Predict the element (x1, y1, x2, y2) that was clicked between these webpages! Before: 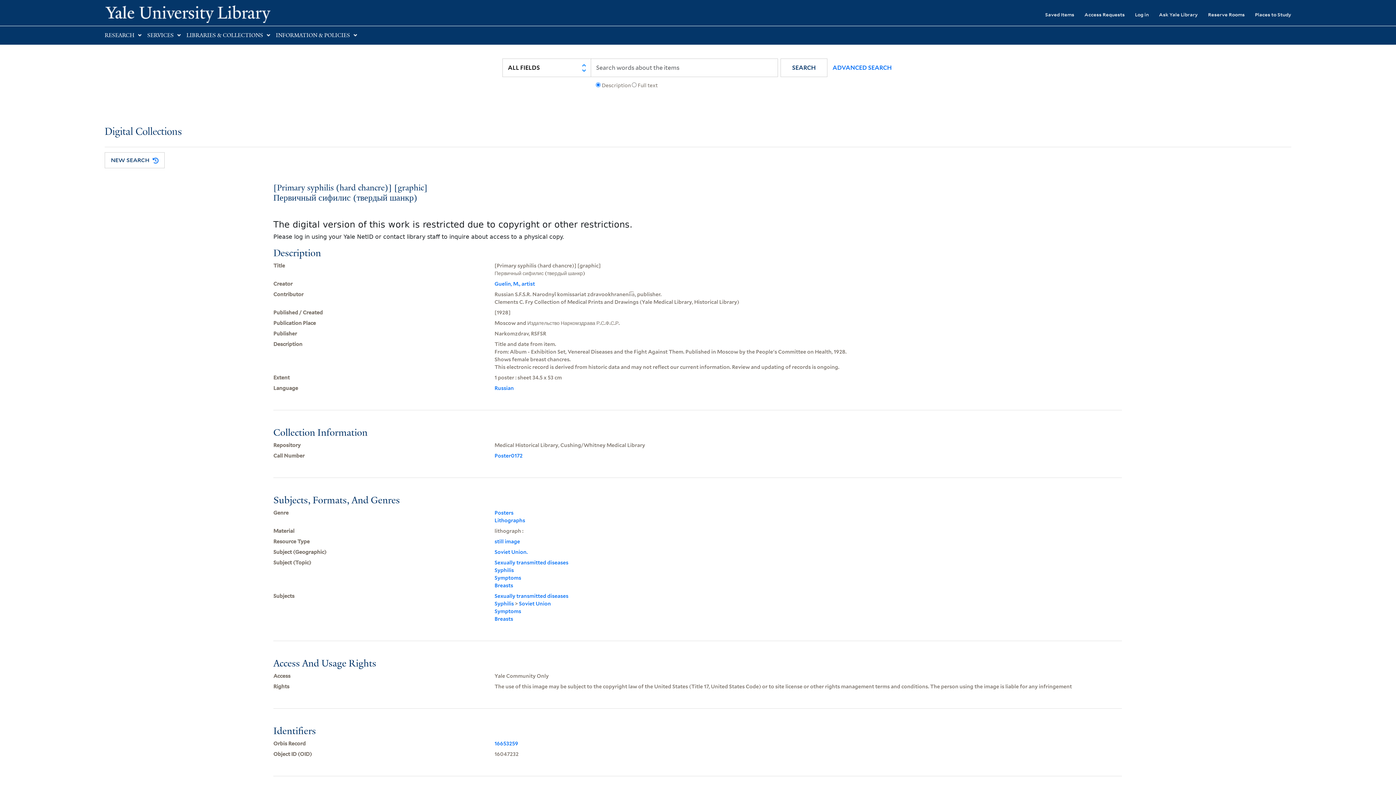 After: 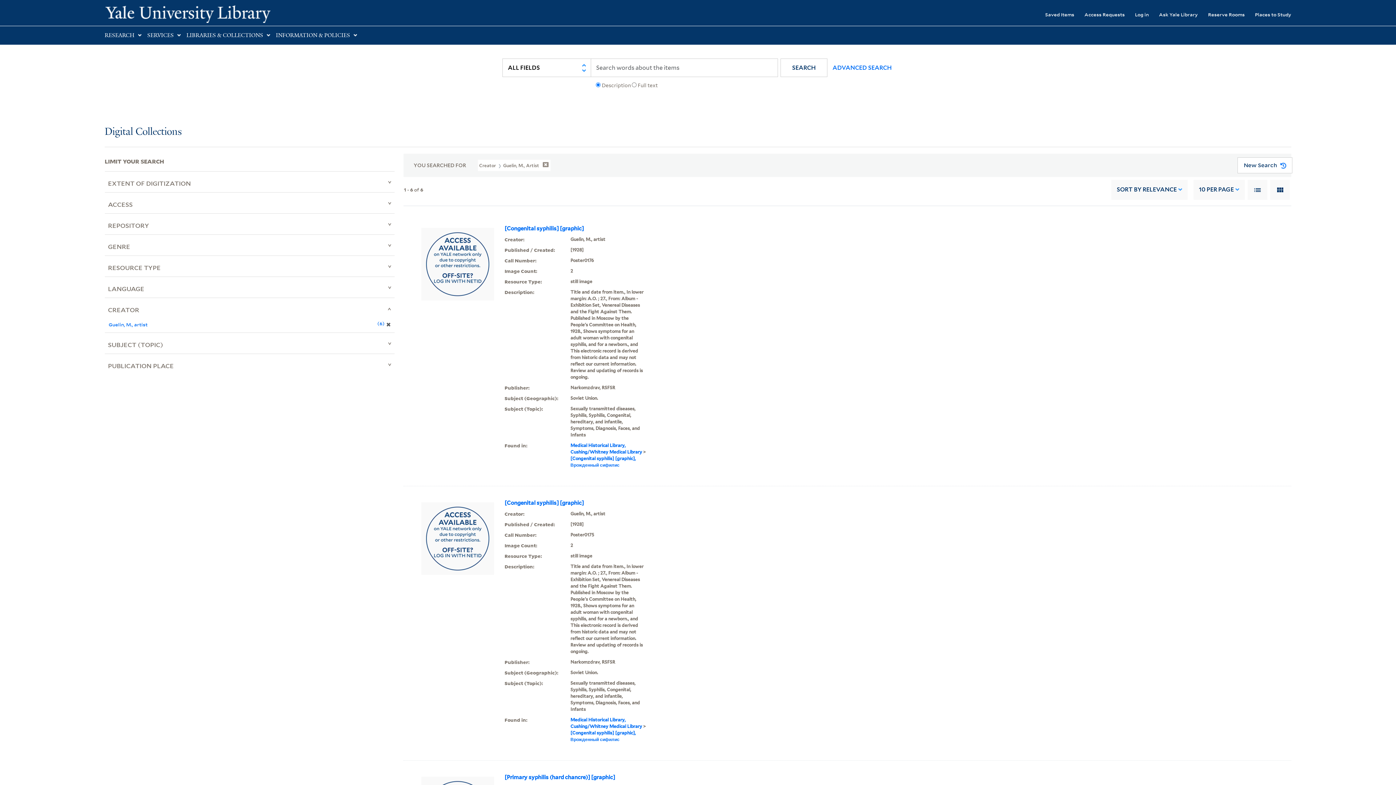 Action: label: Guelin, M., artist bbox: (494, 281, 535, 286)